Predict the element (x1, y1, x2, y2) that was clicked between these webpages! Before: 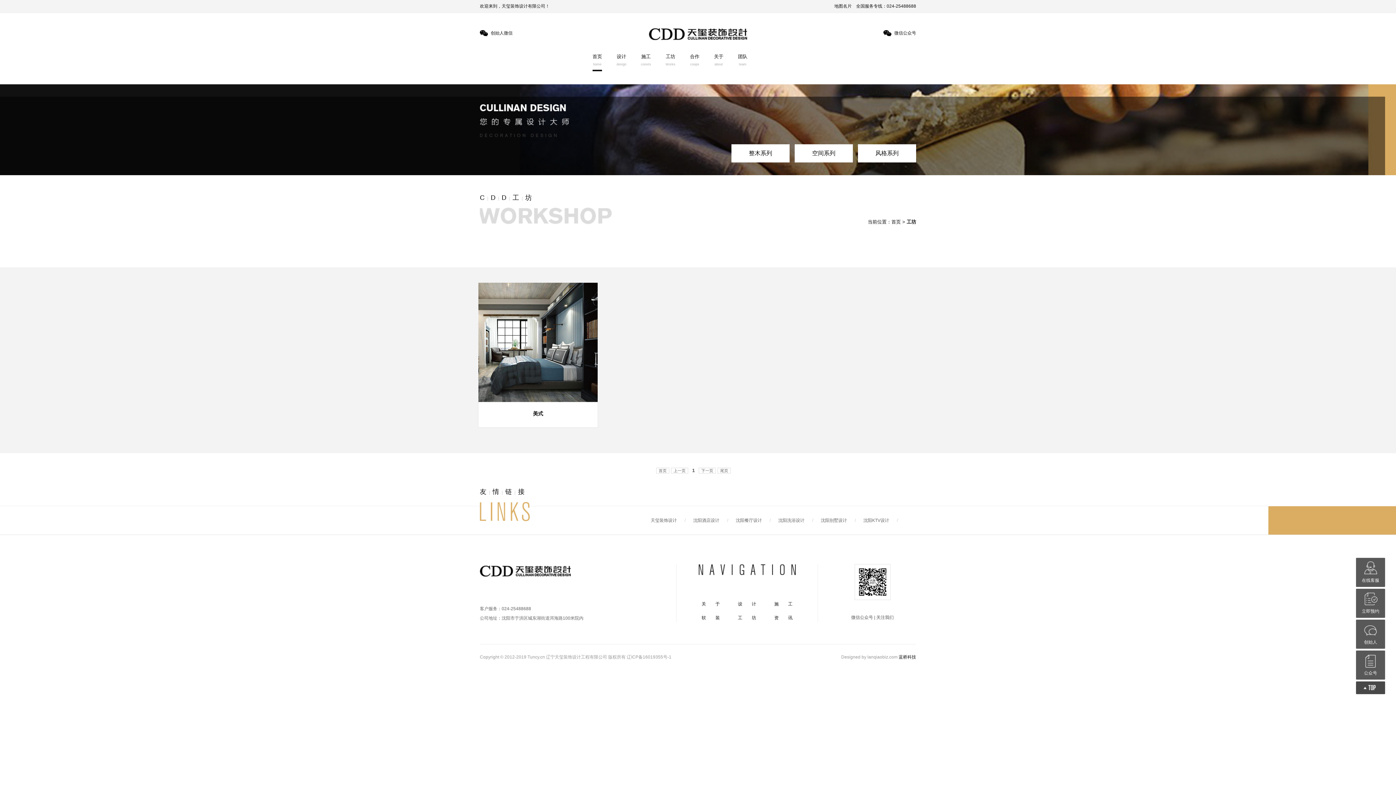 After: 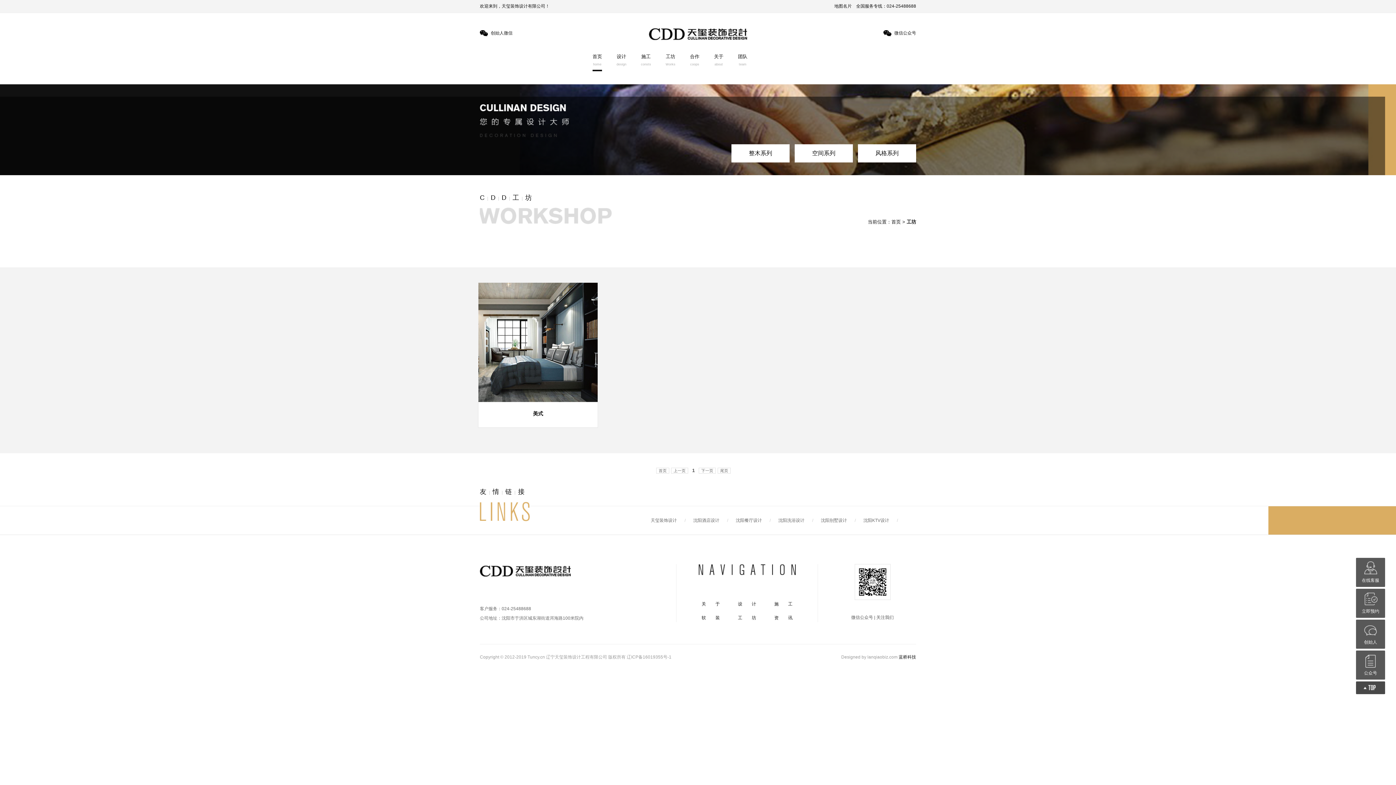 Action: label: 辽ICP备16019355号-1 bbox: (626, 654, 671, 660)